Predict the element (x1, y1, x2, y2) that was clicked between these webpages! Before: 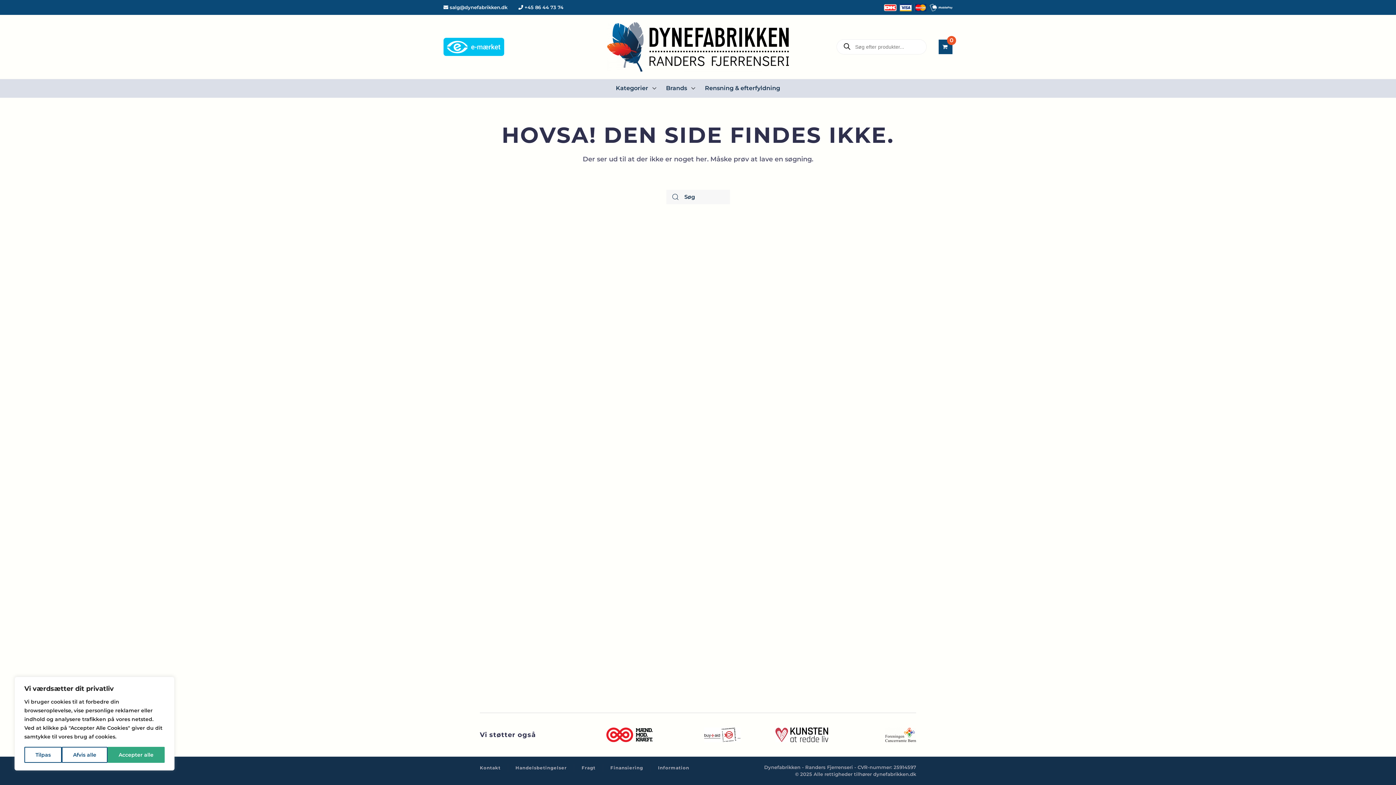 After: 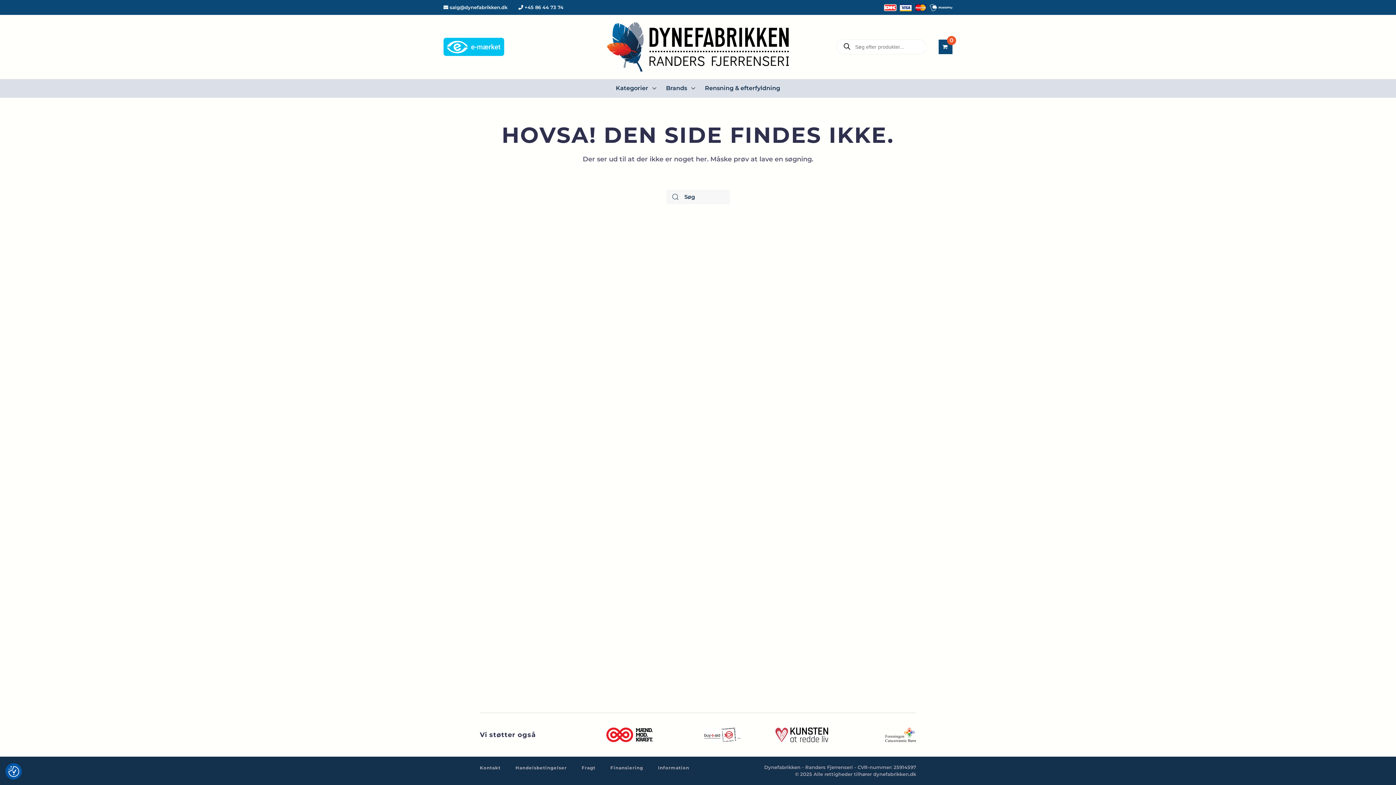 Action: label: Afvis alle bbox: (61, 747, 107, 763)